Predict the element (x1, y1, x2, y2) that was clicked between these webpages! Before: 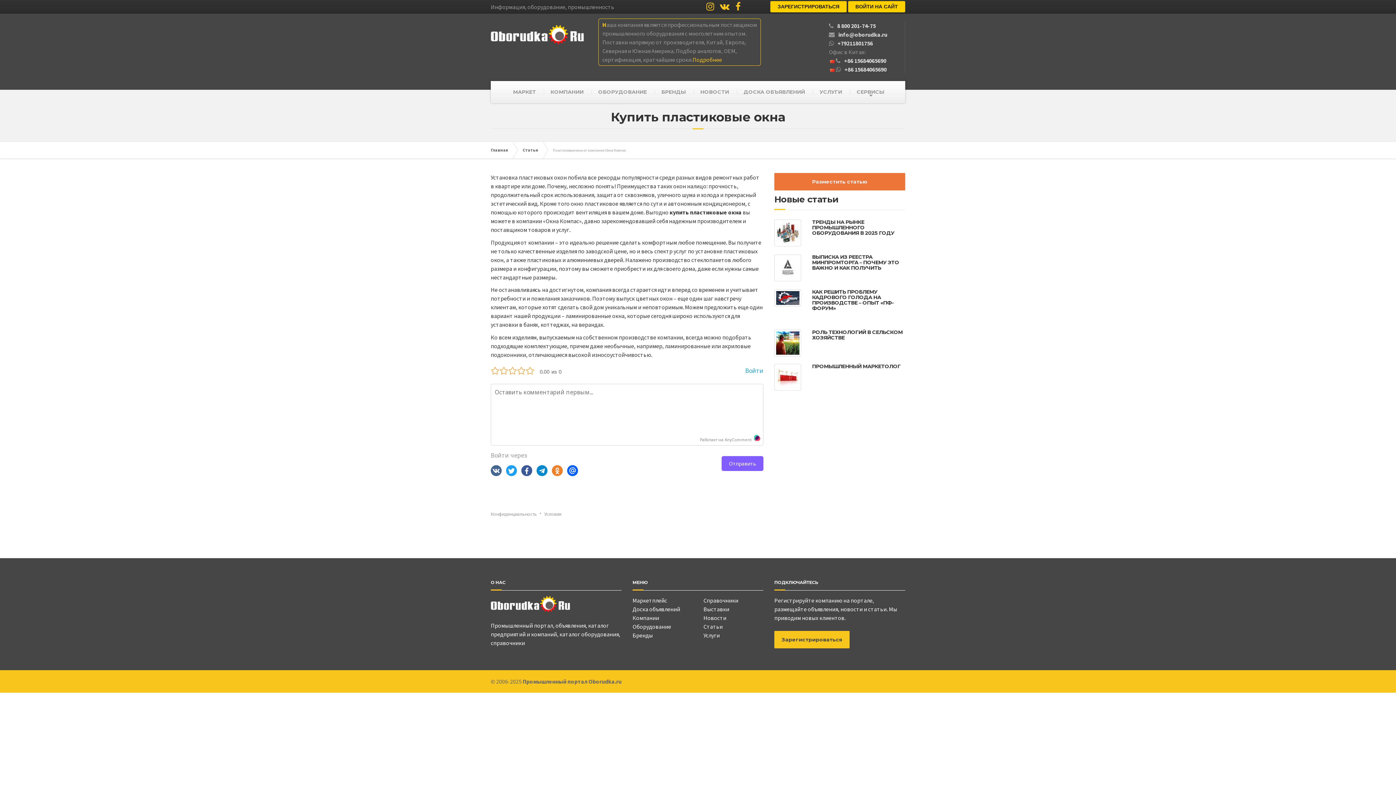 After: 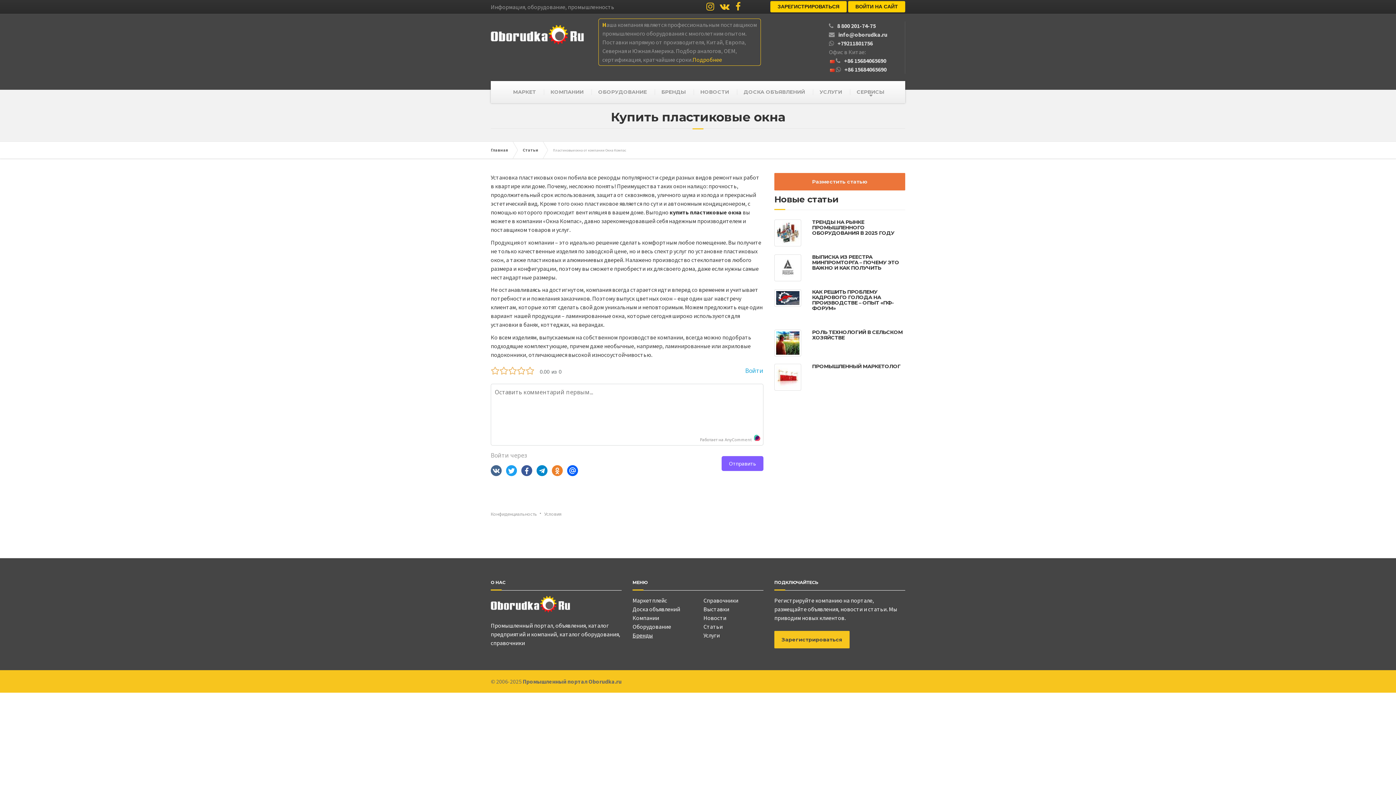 Action: bbox: (632, 630, 653, 640) label: Бренды